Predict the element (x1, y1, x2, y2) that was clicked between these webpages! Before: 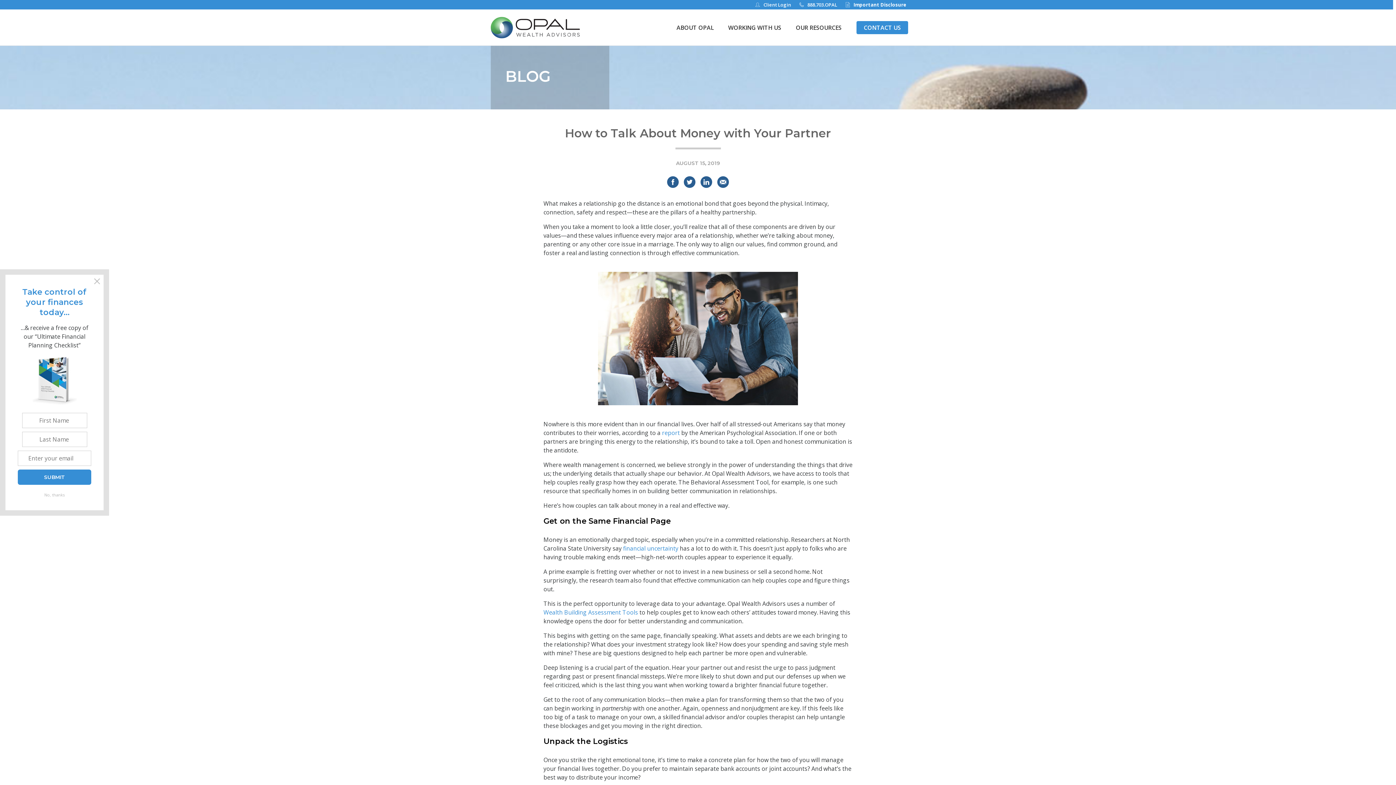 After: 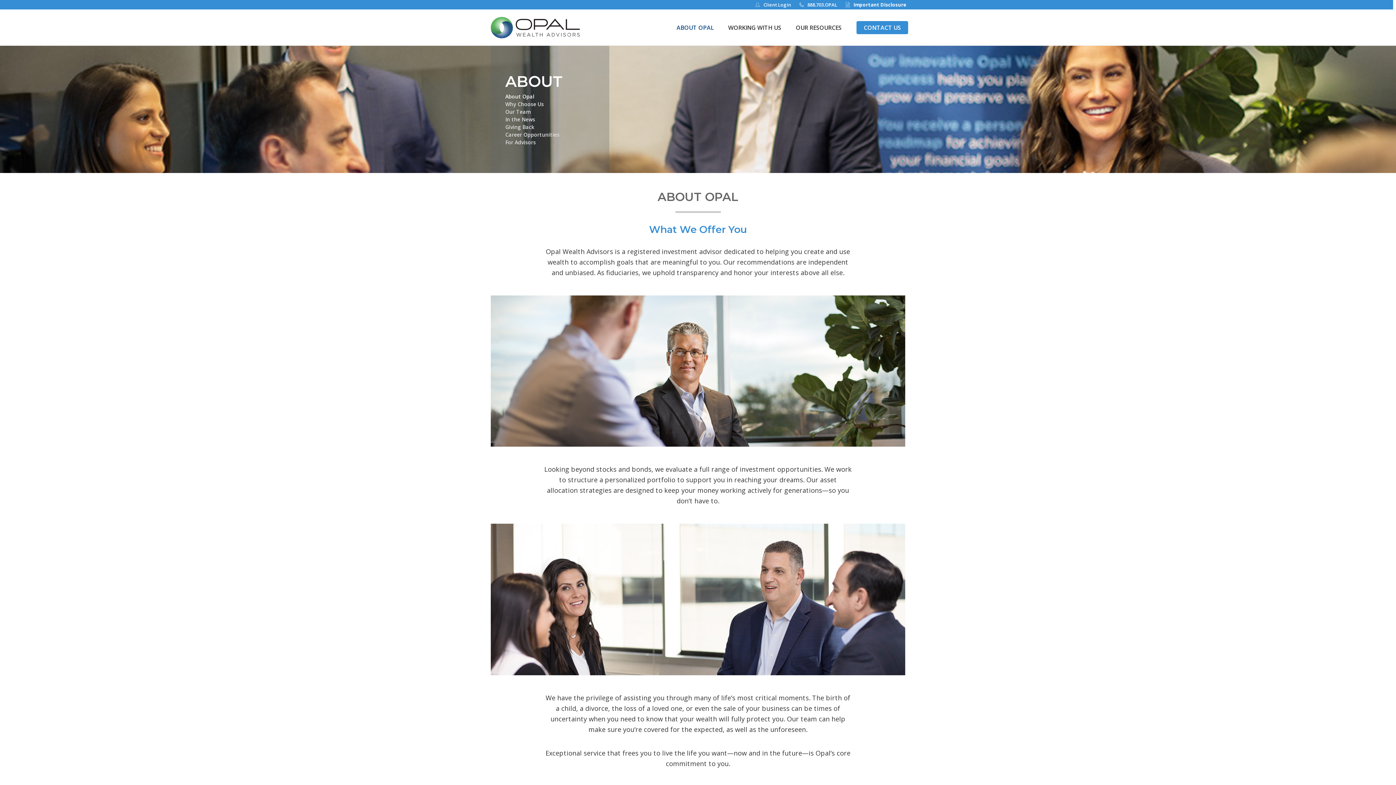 Action: bbox: (671, 23, 722, 37) label: ABOUT OPAL